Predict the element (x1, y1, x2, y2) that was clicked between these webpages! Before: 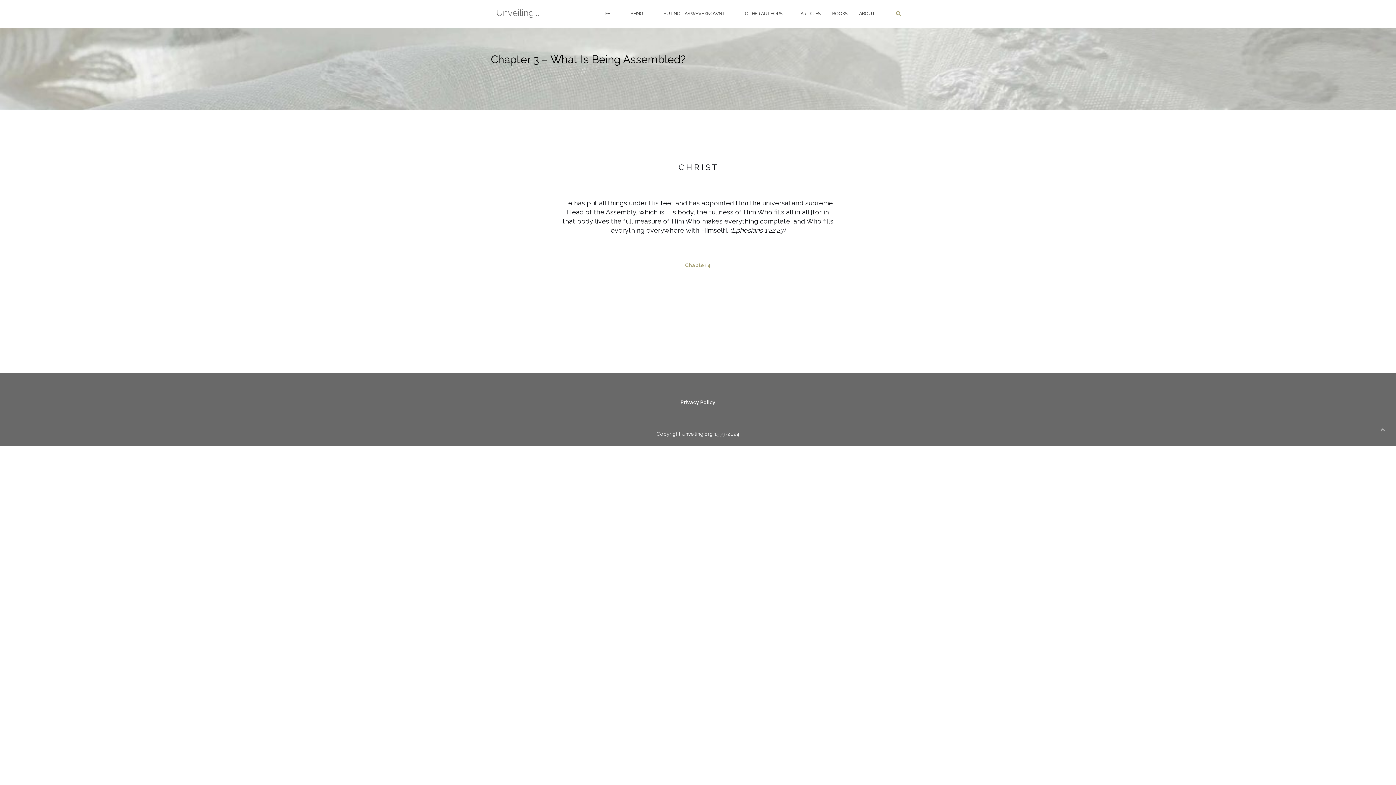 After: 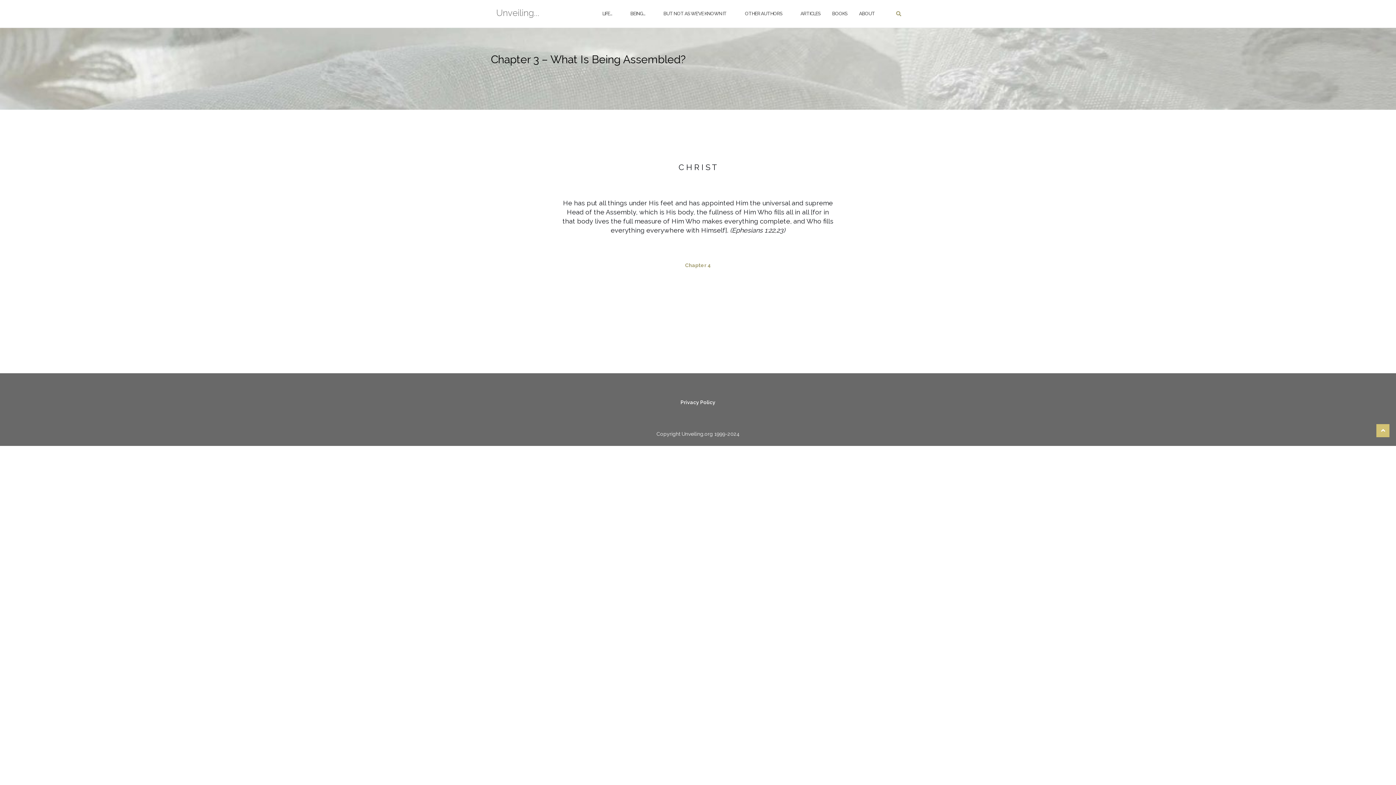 Action: bbox: (1376, 424, 1389, 437)